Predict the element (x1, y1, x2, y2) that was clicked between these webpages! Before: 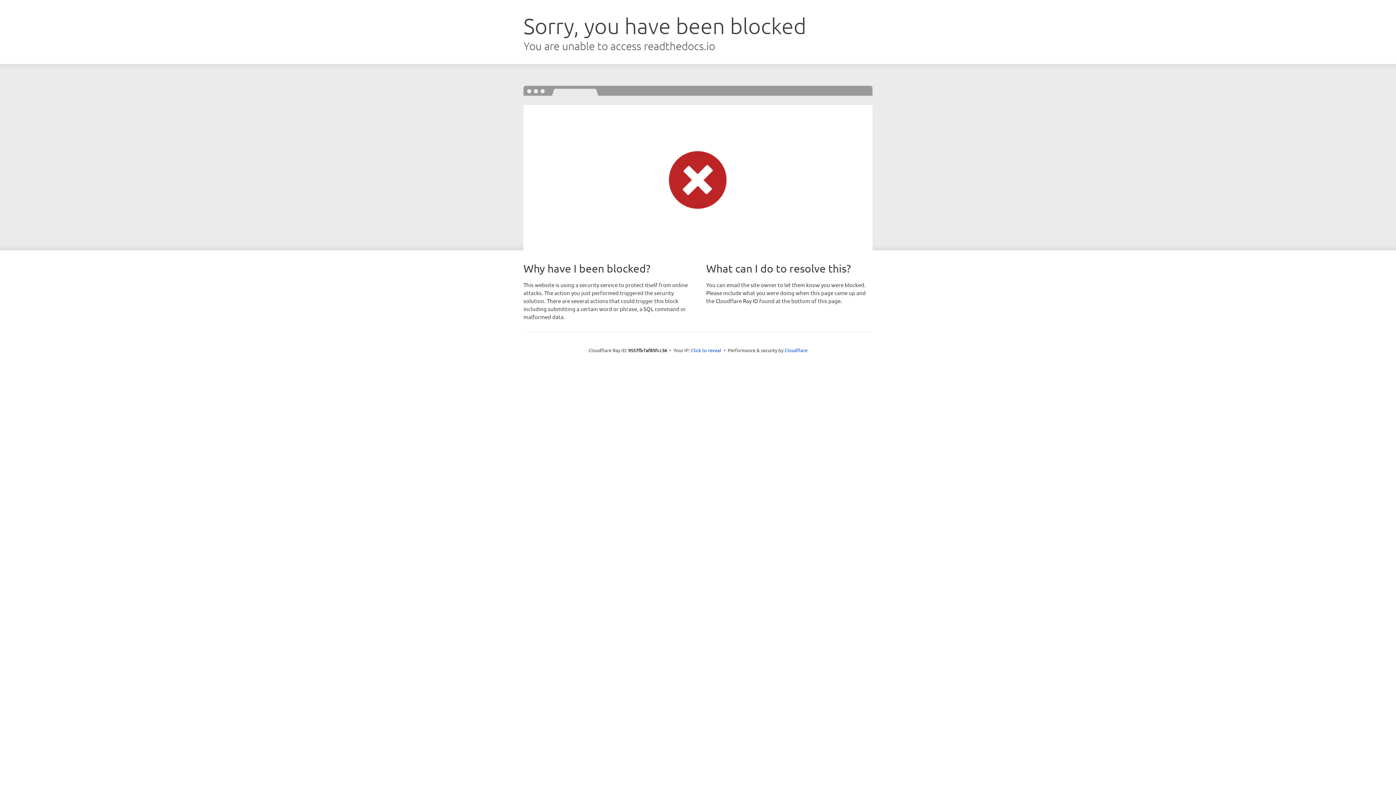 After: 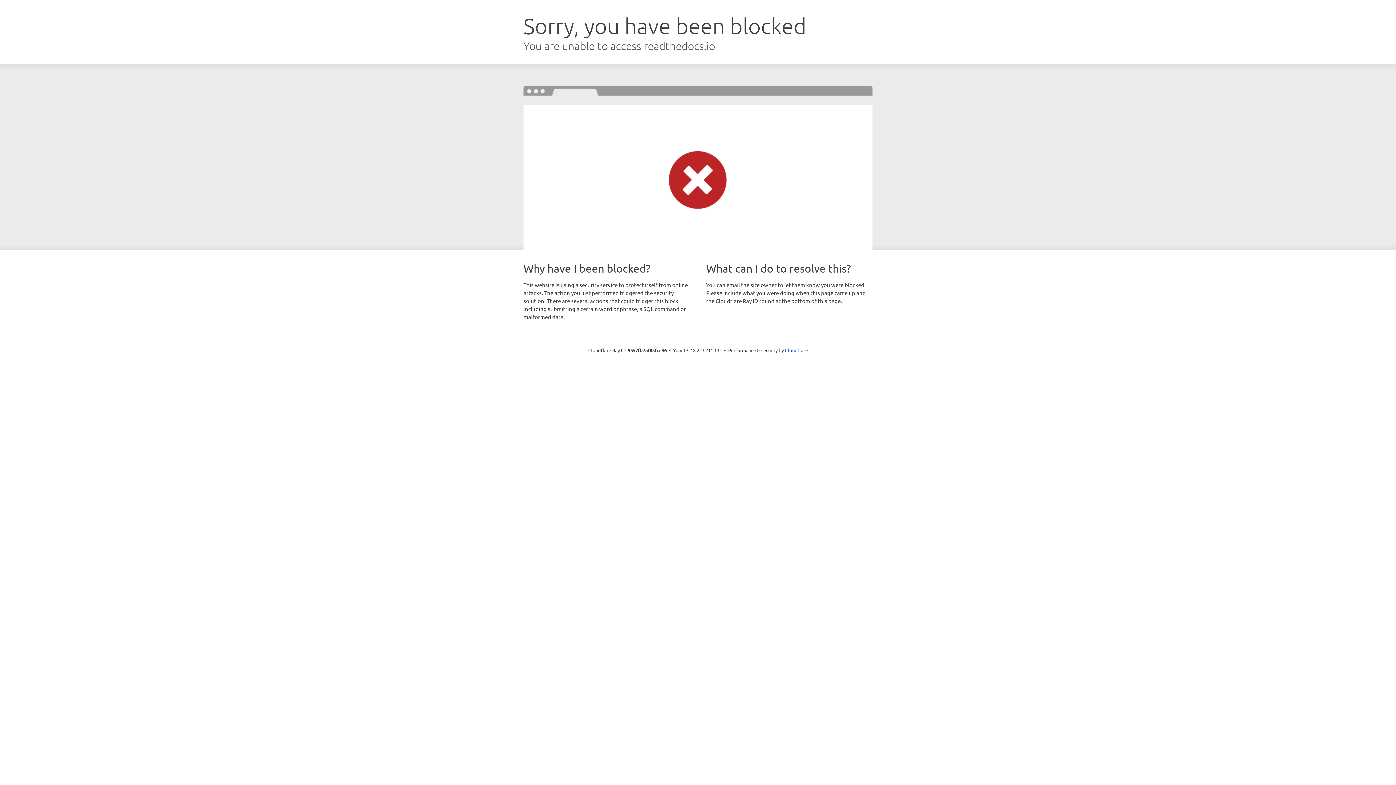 Action: label: Click to reveal bbox: (691, 346, 721, 353)